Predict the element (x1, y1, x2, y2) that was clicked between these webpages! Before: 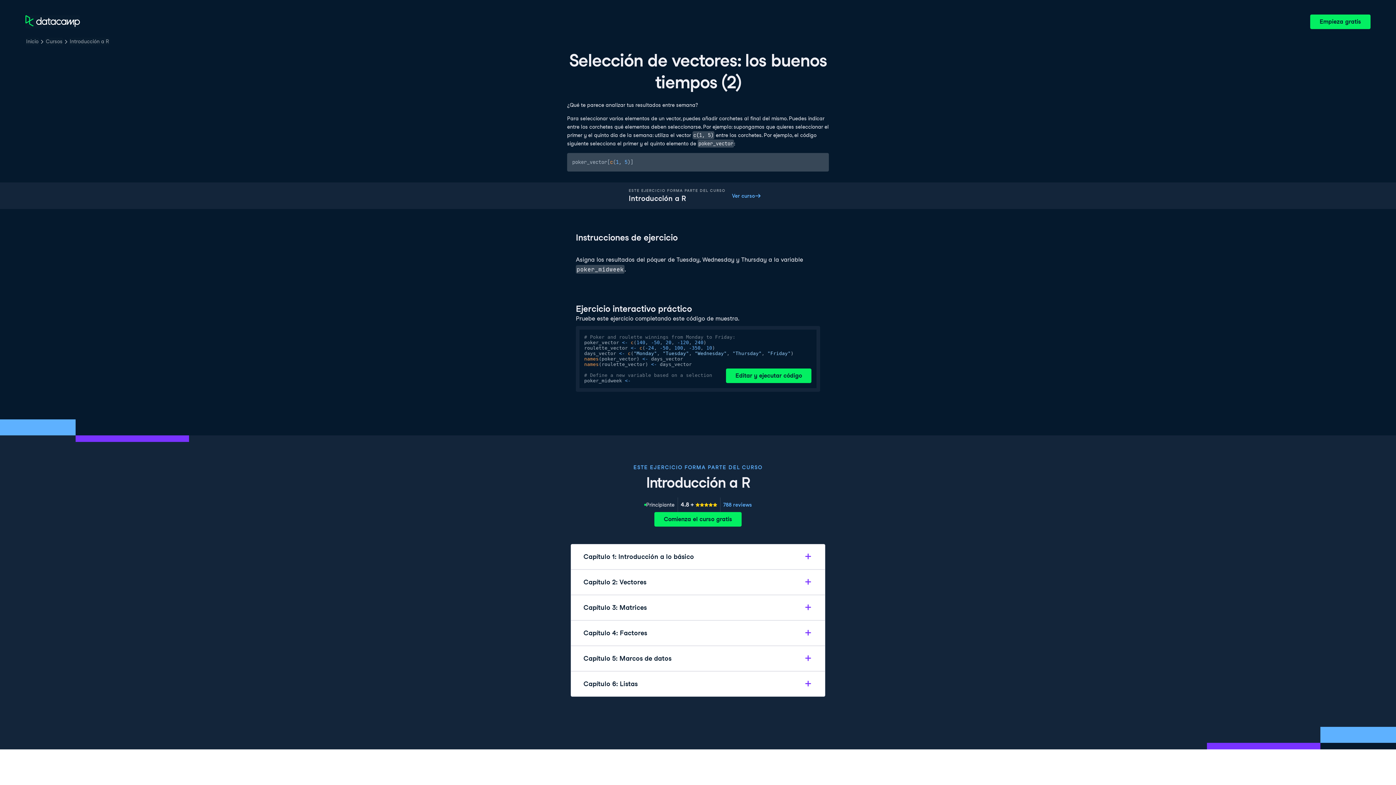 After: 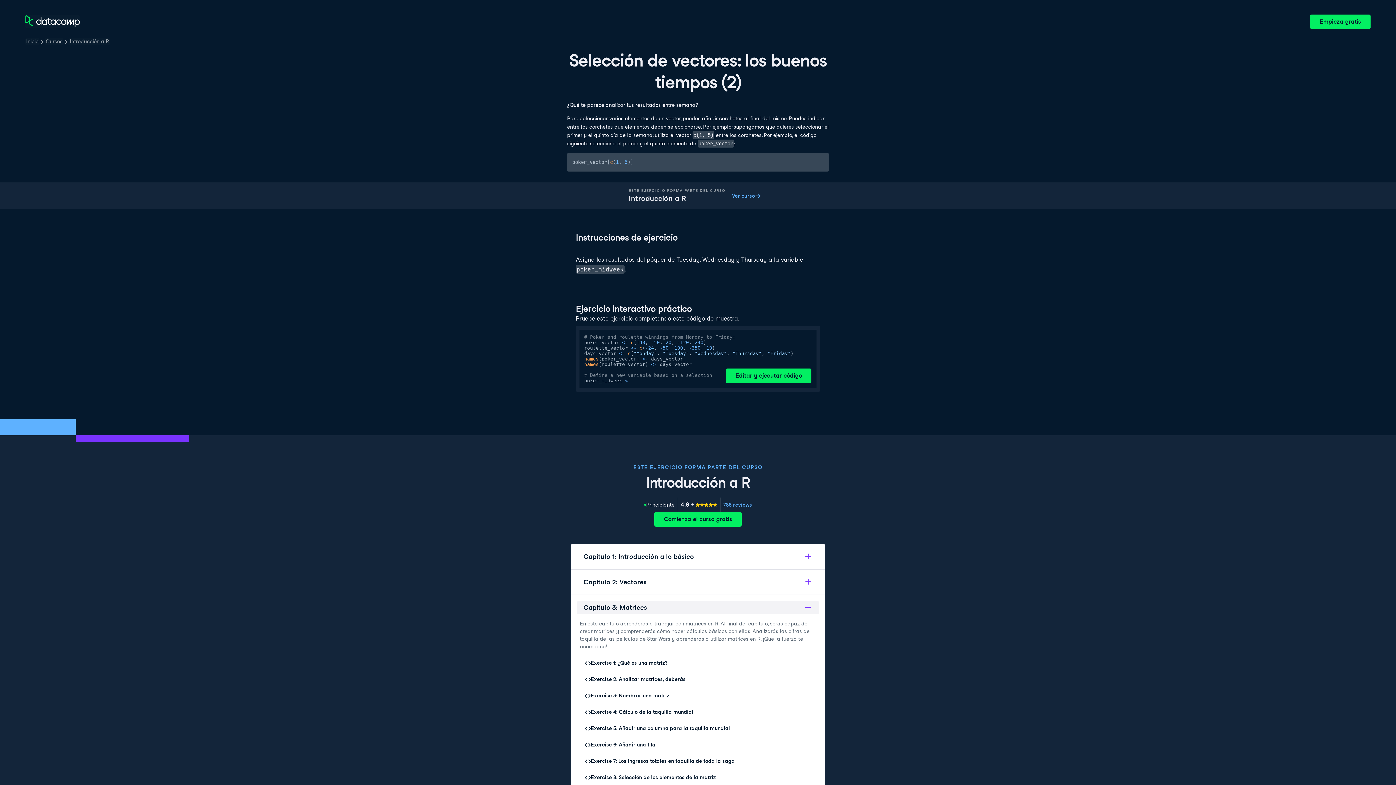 Action: label: Capítulo 3: Matrices bbox: (577, 601, 819, 614)